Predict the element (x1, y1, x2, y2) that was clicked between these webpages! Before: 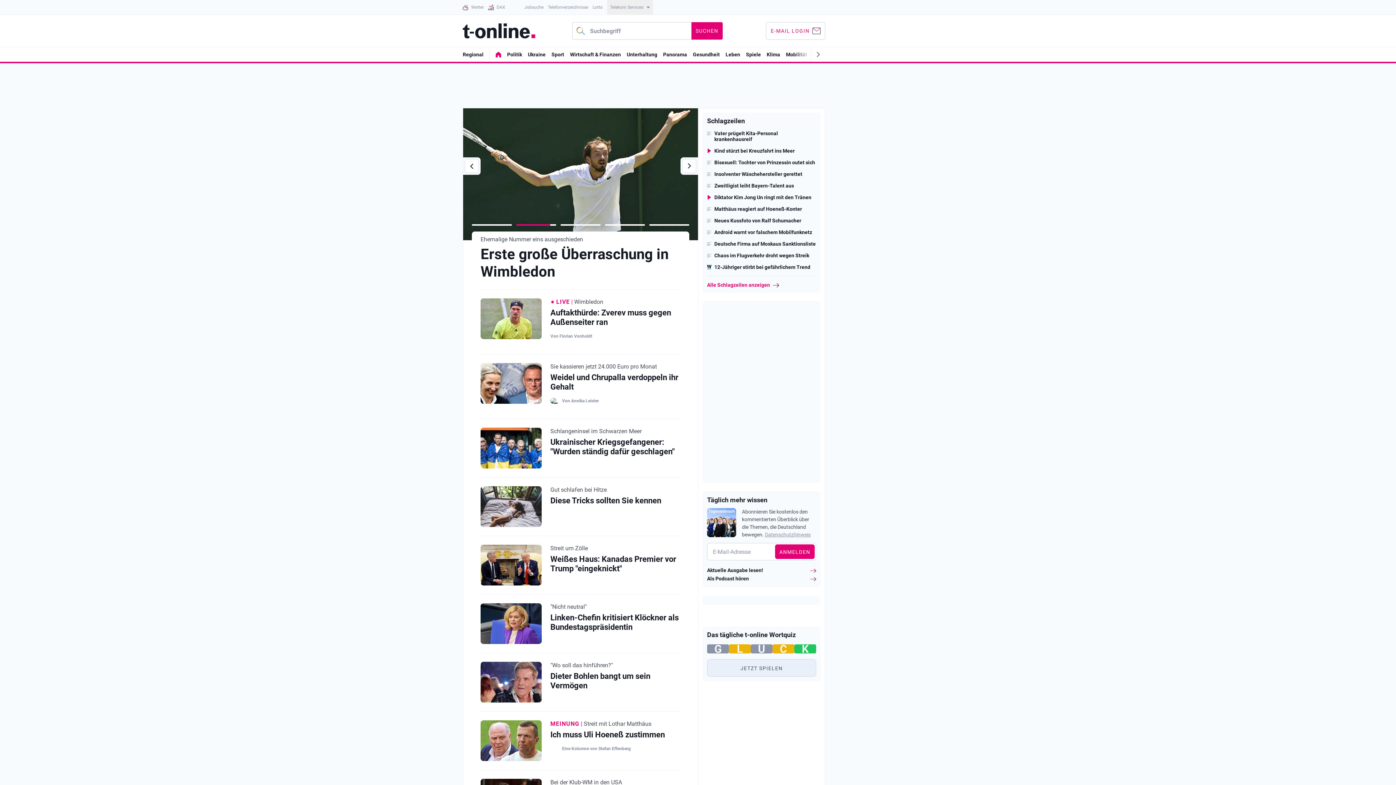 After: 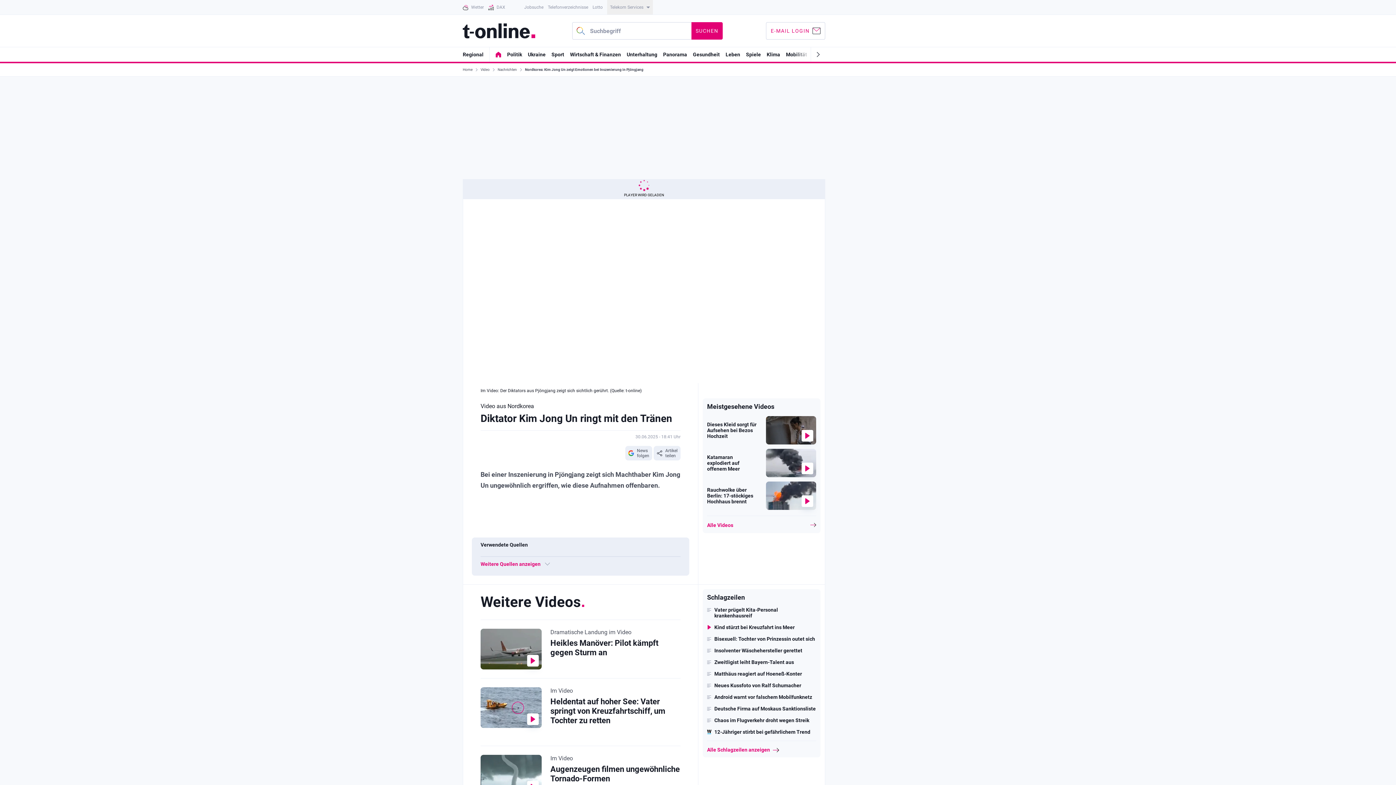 Action: label: Diktator Kim Jong Un ringt mit den Tränen bbox: (707, 194, 816, 200)